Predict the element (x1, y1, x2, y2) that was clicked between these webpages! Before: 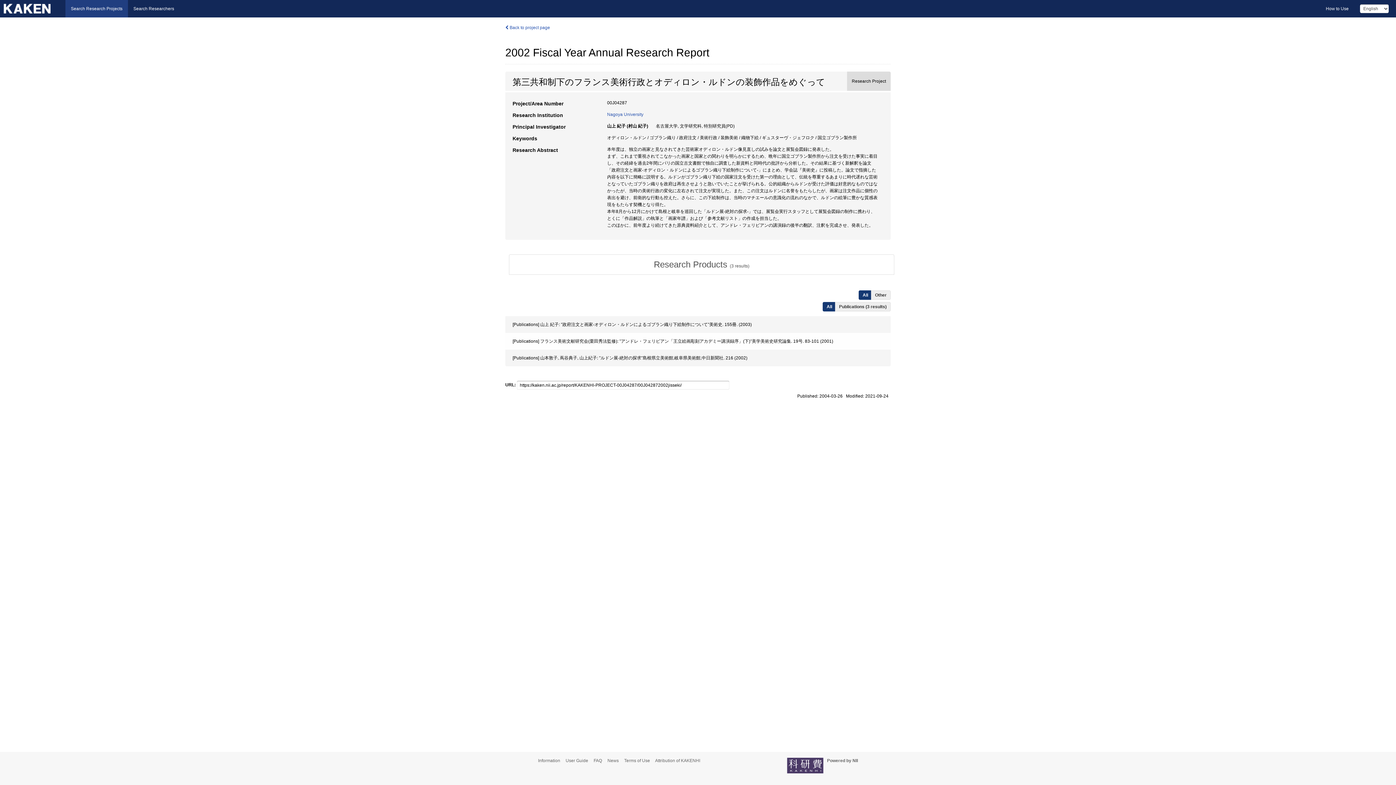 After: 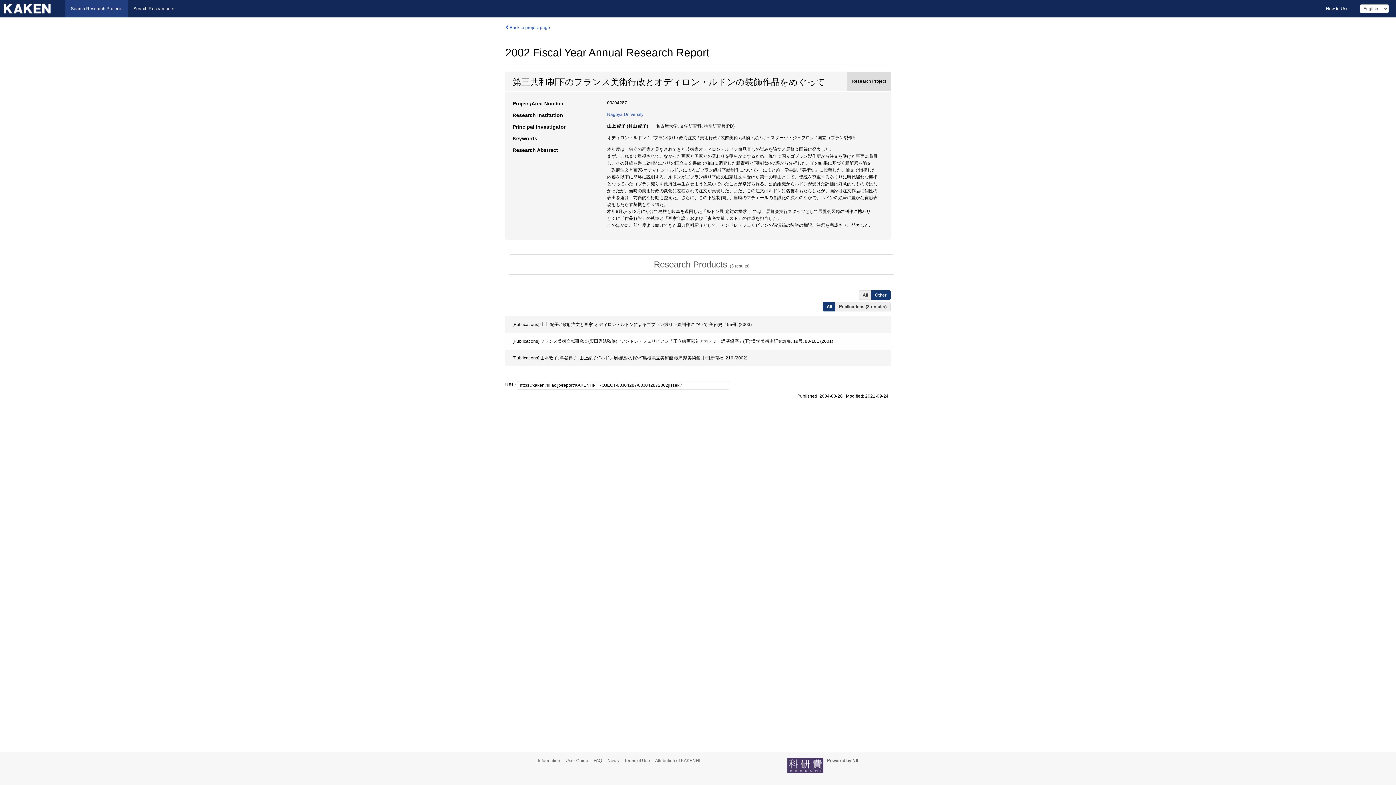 Action: label: Other bbox: (871, 290, 890, 300)